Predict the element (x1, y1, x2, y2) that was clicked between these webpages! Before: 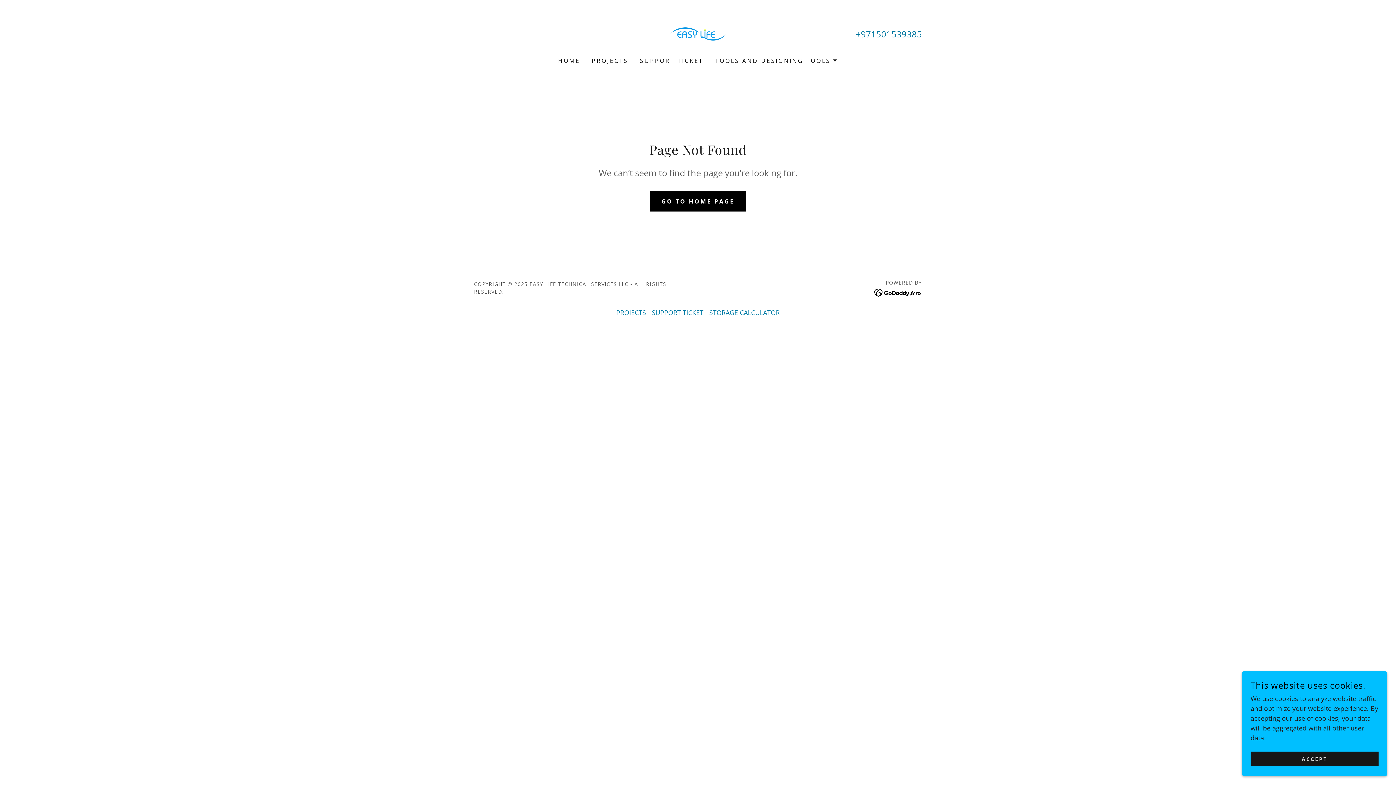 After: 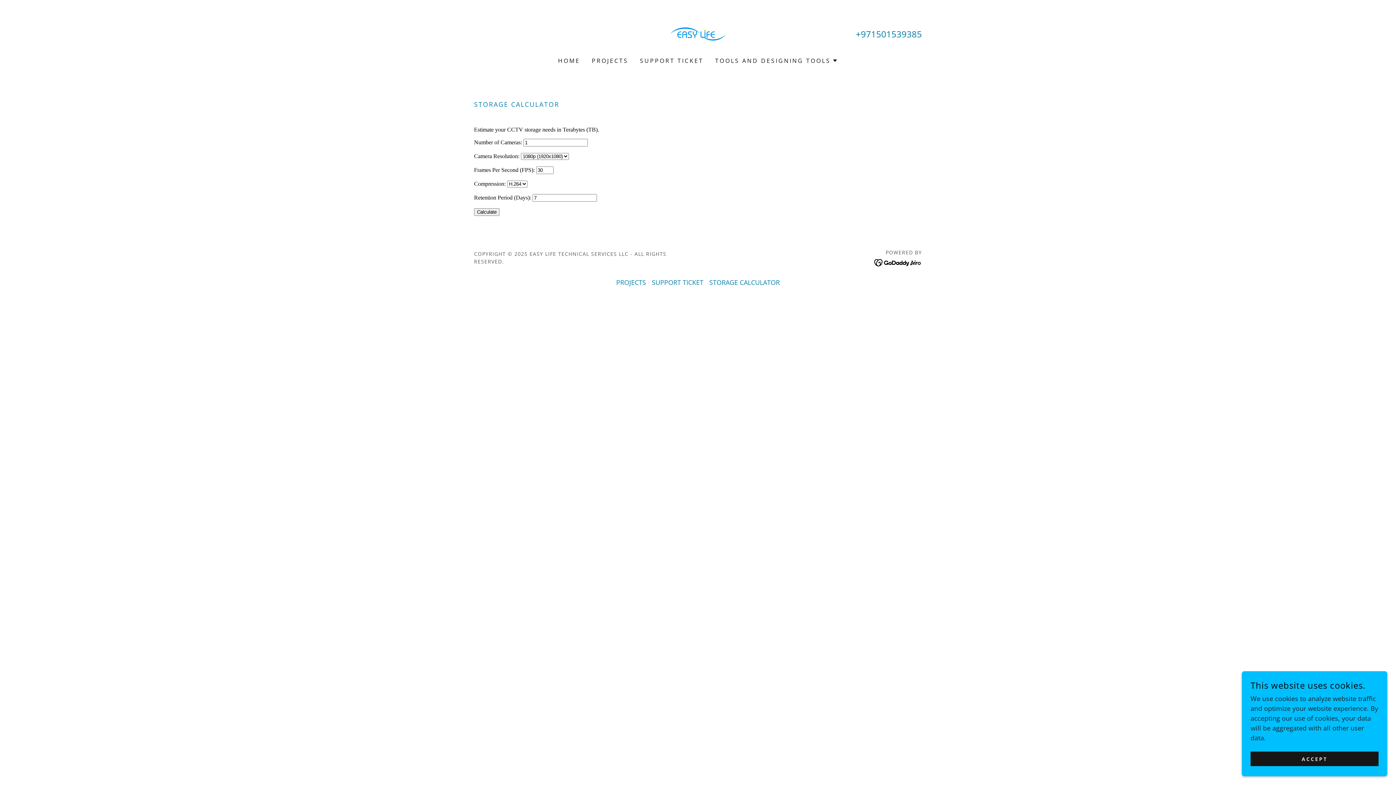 Action: label: STORAGE CALCULATOR bbox: (706, 305, 782, 320)